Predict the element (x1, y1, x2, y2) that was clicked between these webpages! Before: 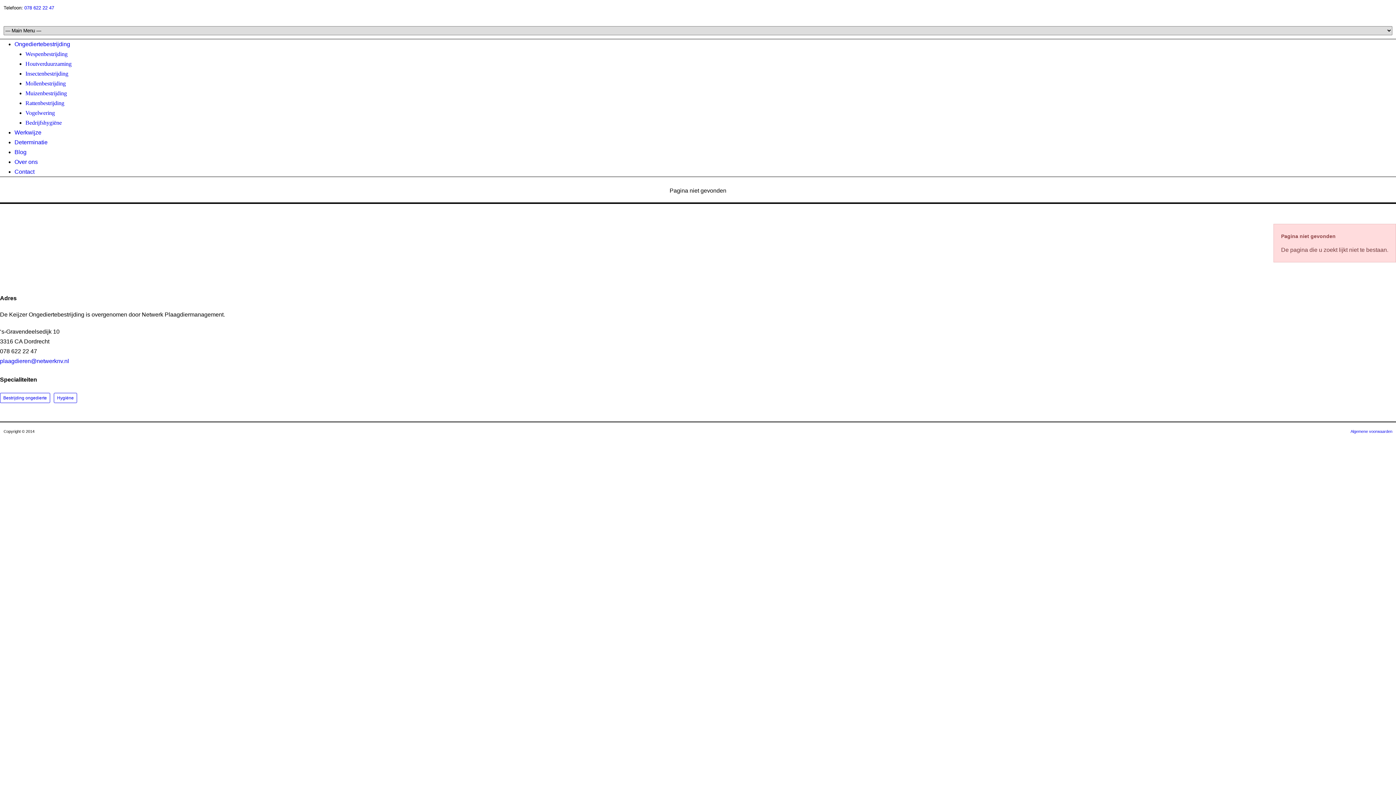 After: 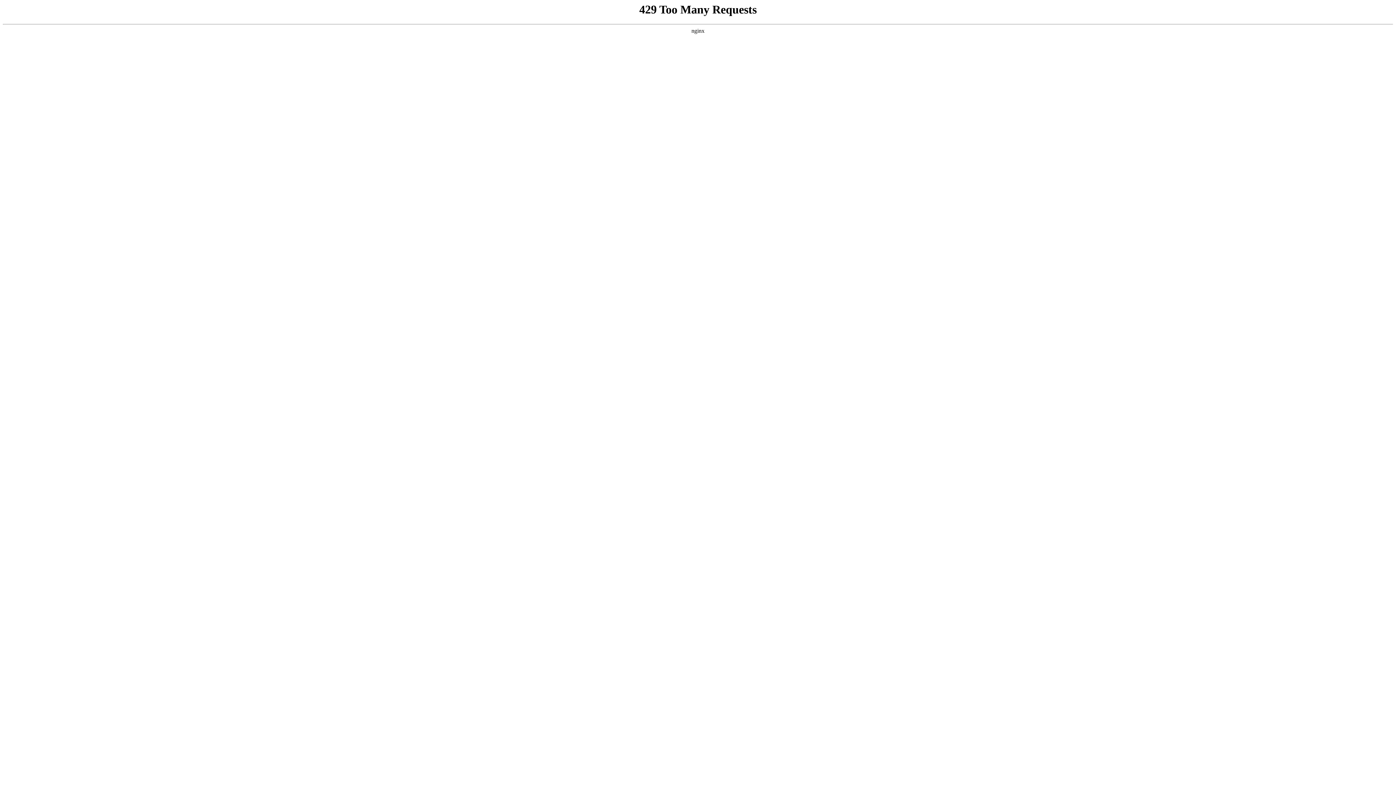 Action: bbox: (53, 393, 77, 403) label: Hygiëne (1 item)